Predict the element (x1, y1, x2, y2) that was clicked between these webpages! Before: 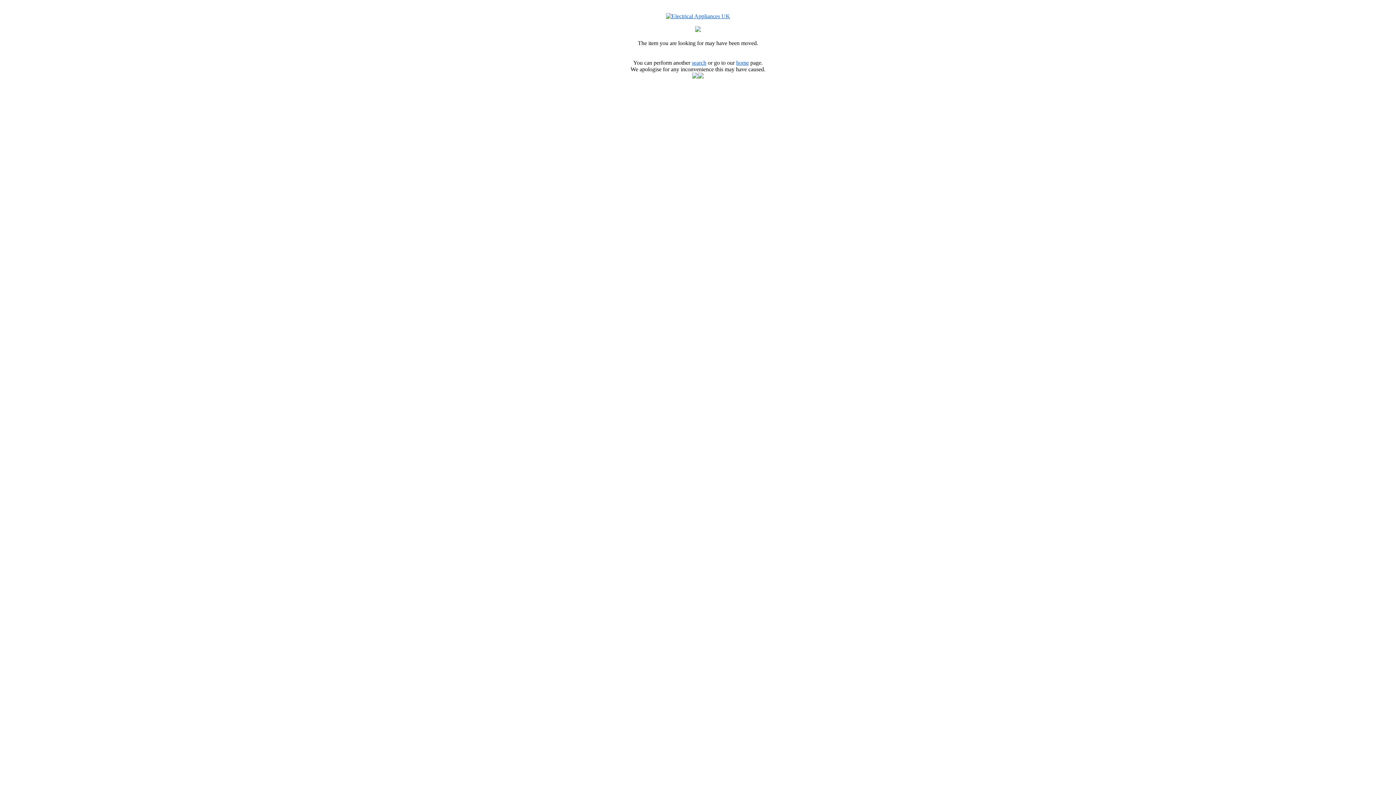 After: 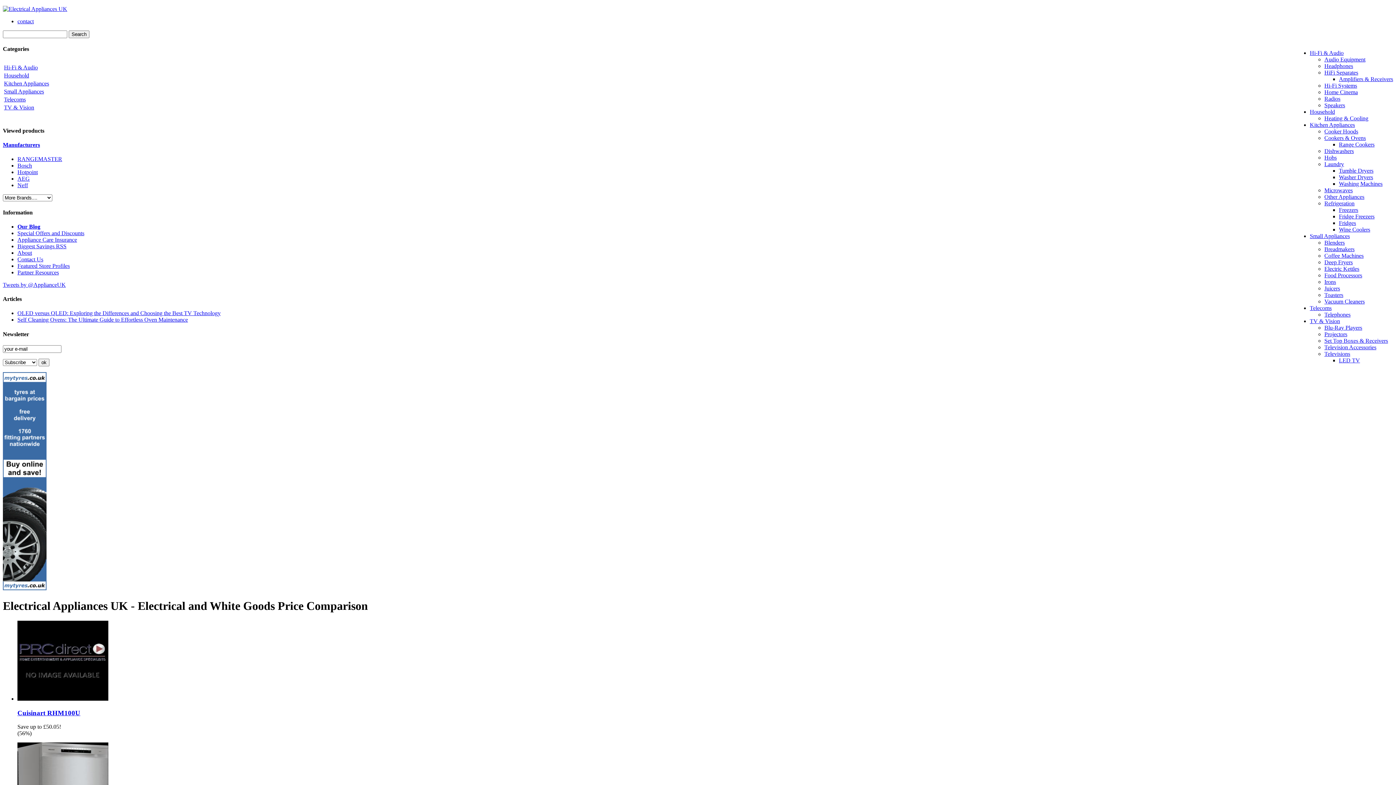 Action: bbox: (695, 26, 701, 33)